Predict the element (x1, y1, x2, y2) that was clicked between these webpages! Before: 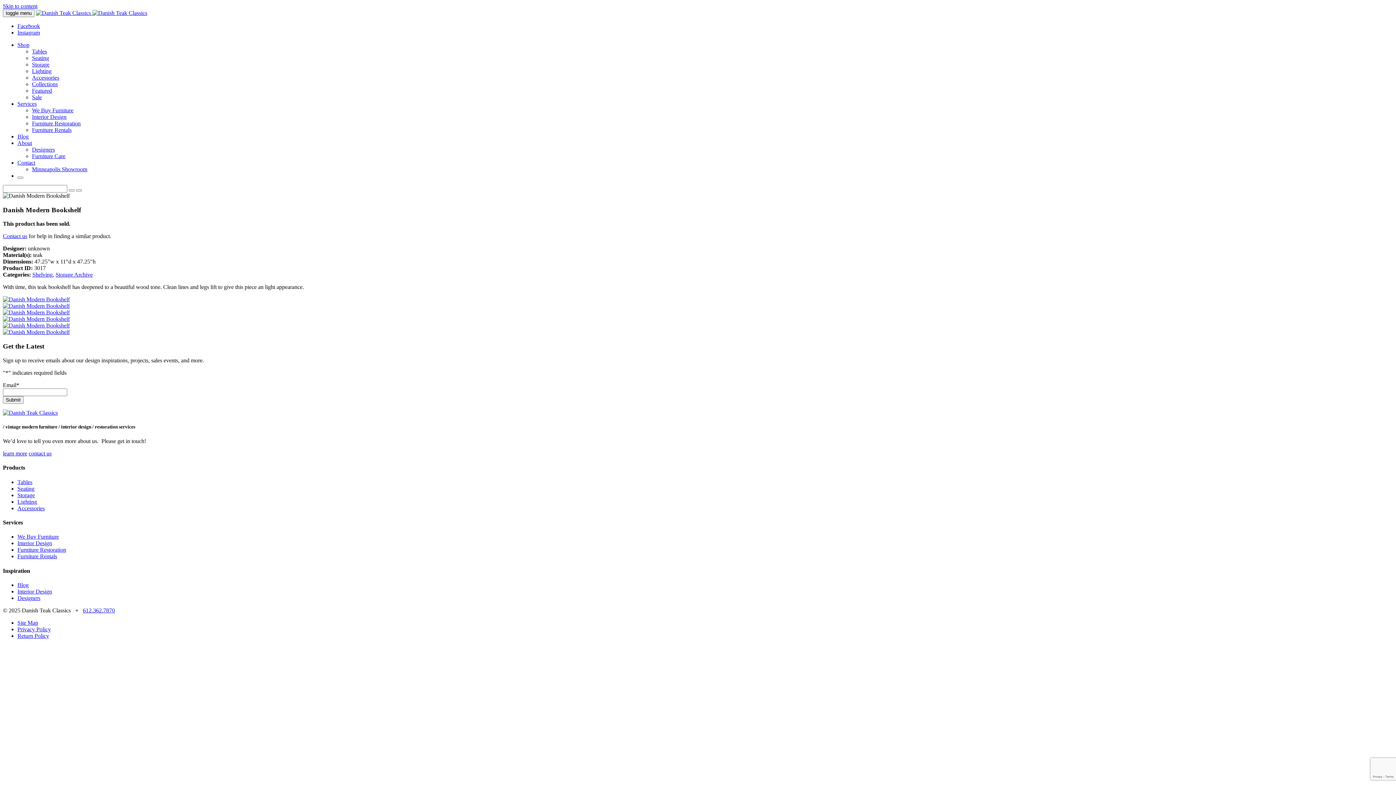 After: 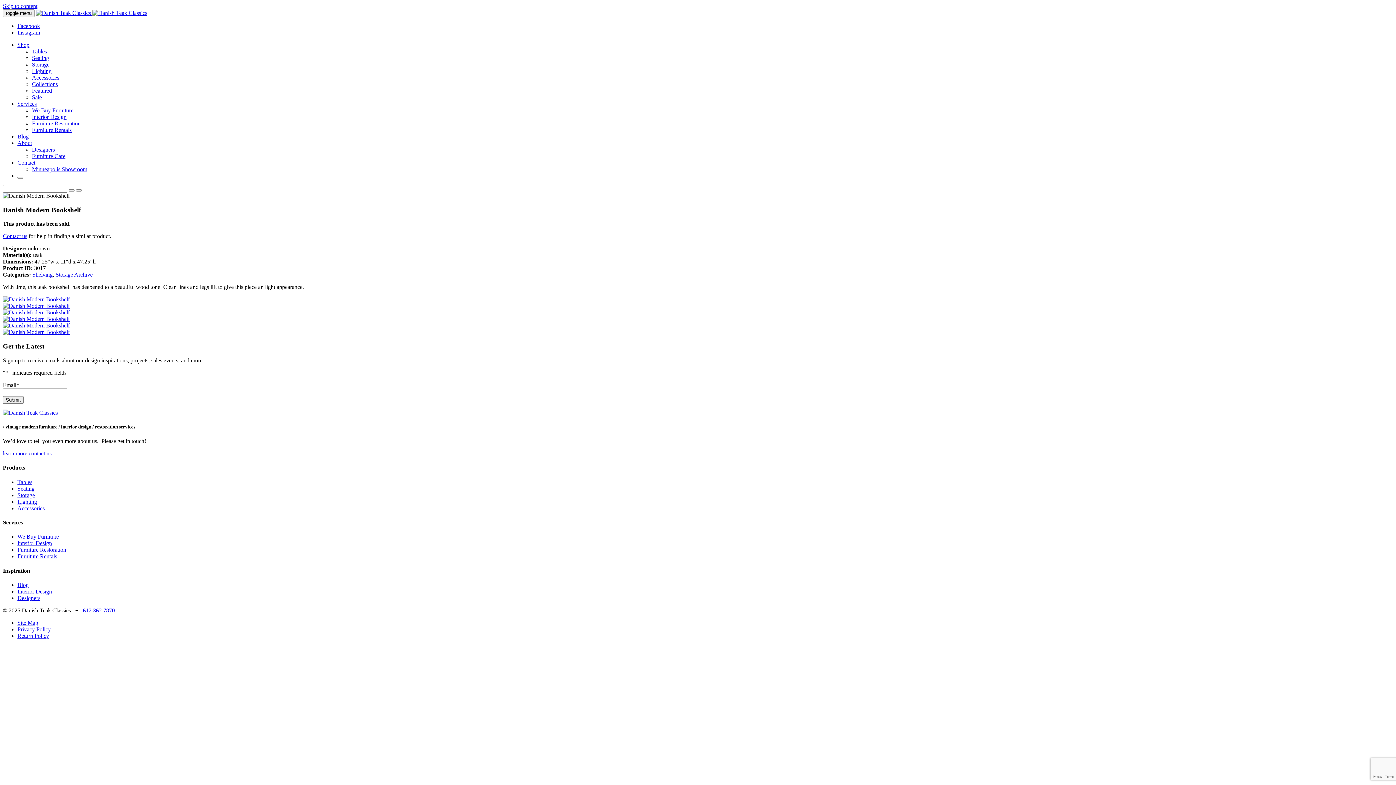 Action: label: 612.362.7870 bbox: (82, 607, 114, 613)